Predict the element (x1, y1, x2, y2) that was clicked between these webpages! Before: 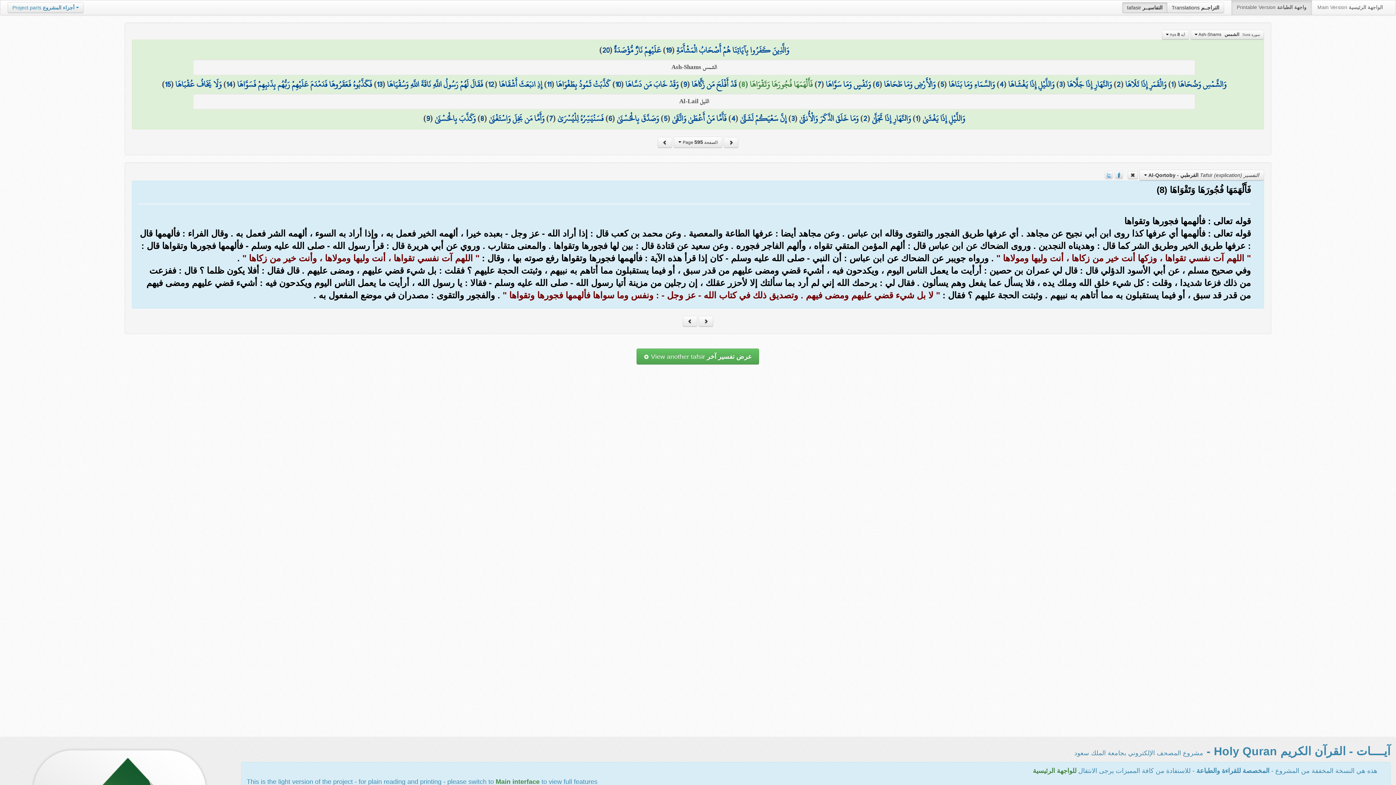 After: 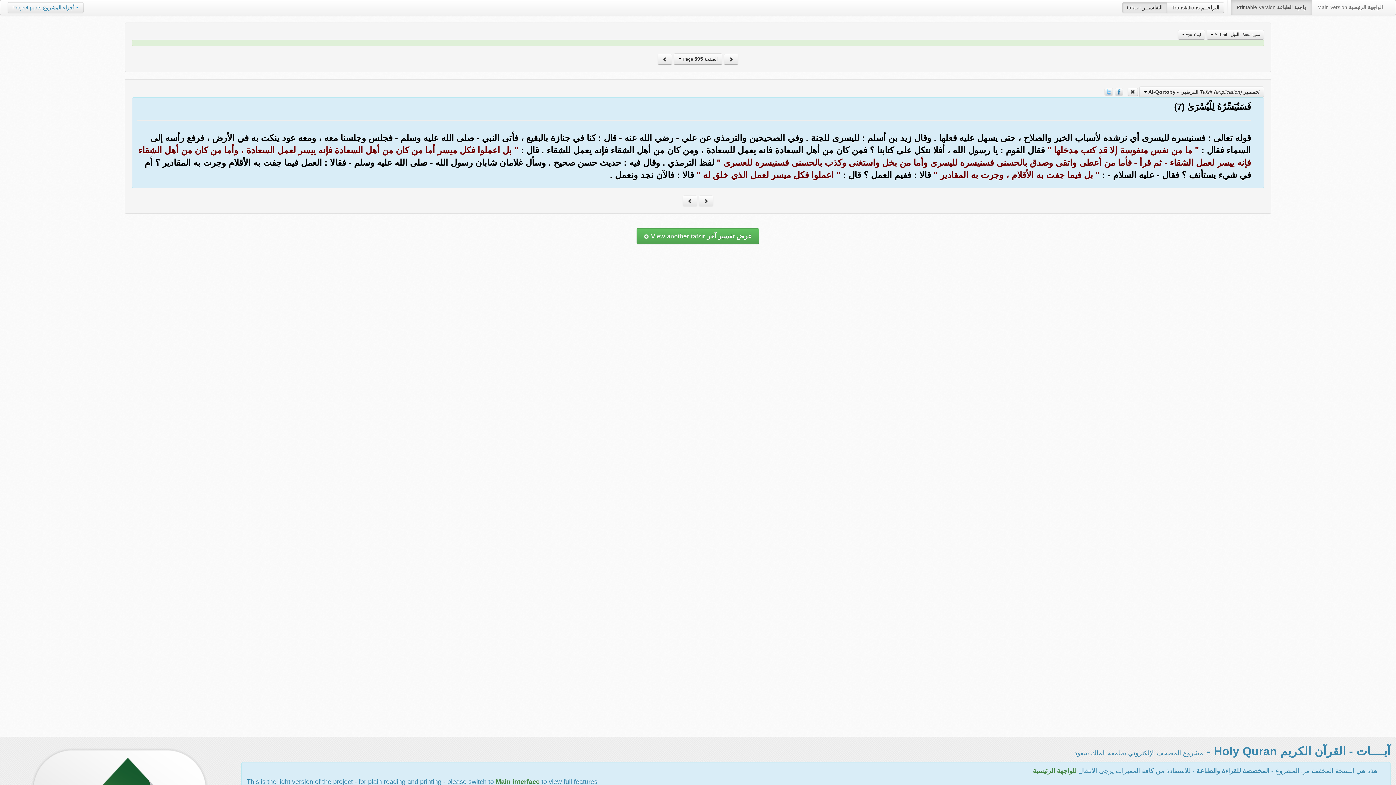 Action: label: فَسَنُيَسِّرُهُ لِلْيُسْرَىٰ bbox: (557, 110, 603, 126)